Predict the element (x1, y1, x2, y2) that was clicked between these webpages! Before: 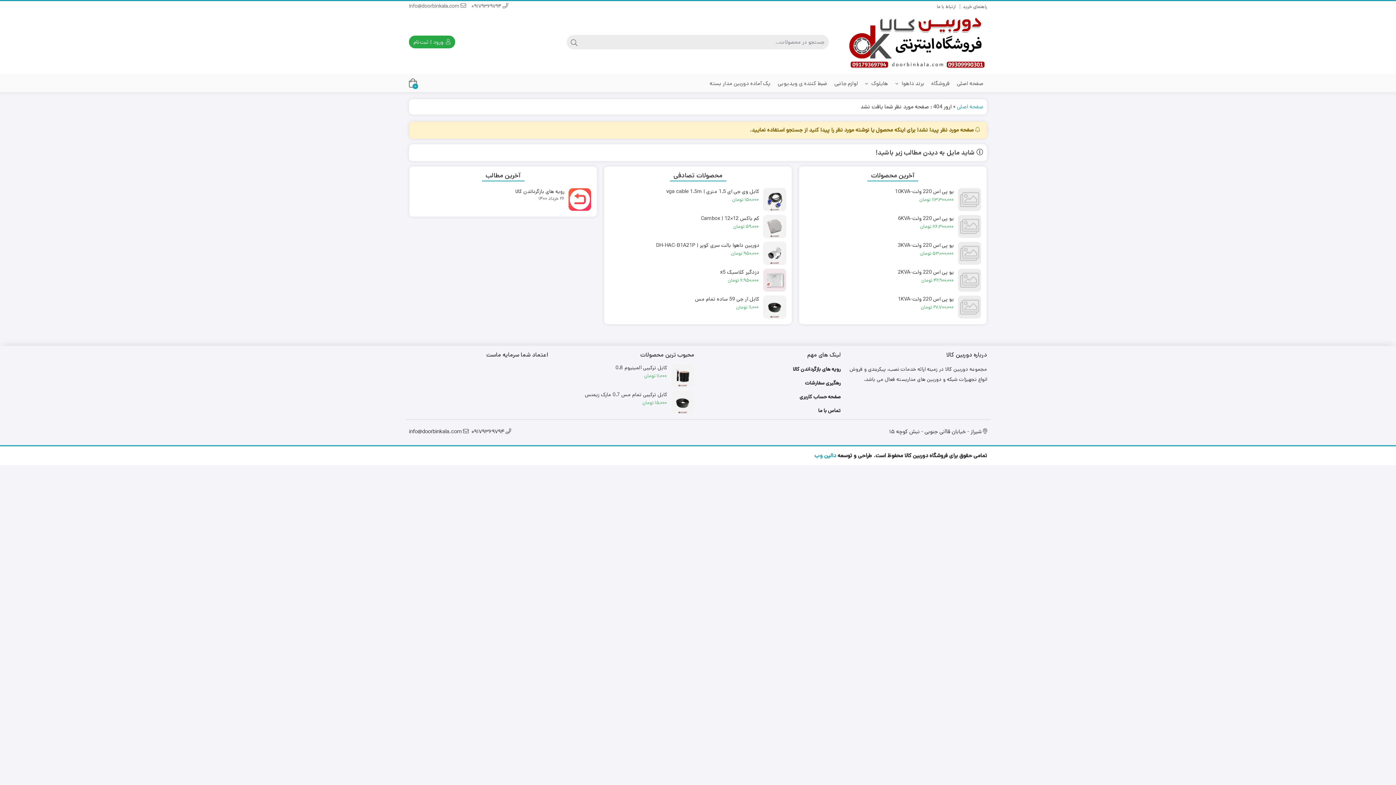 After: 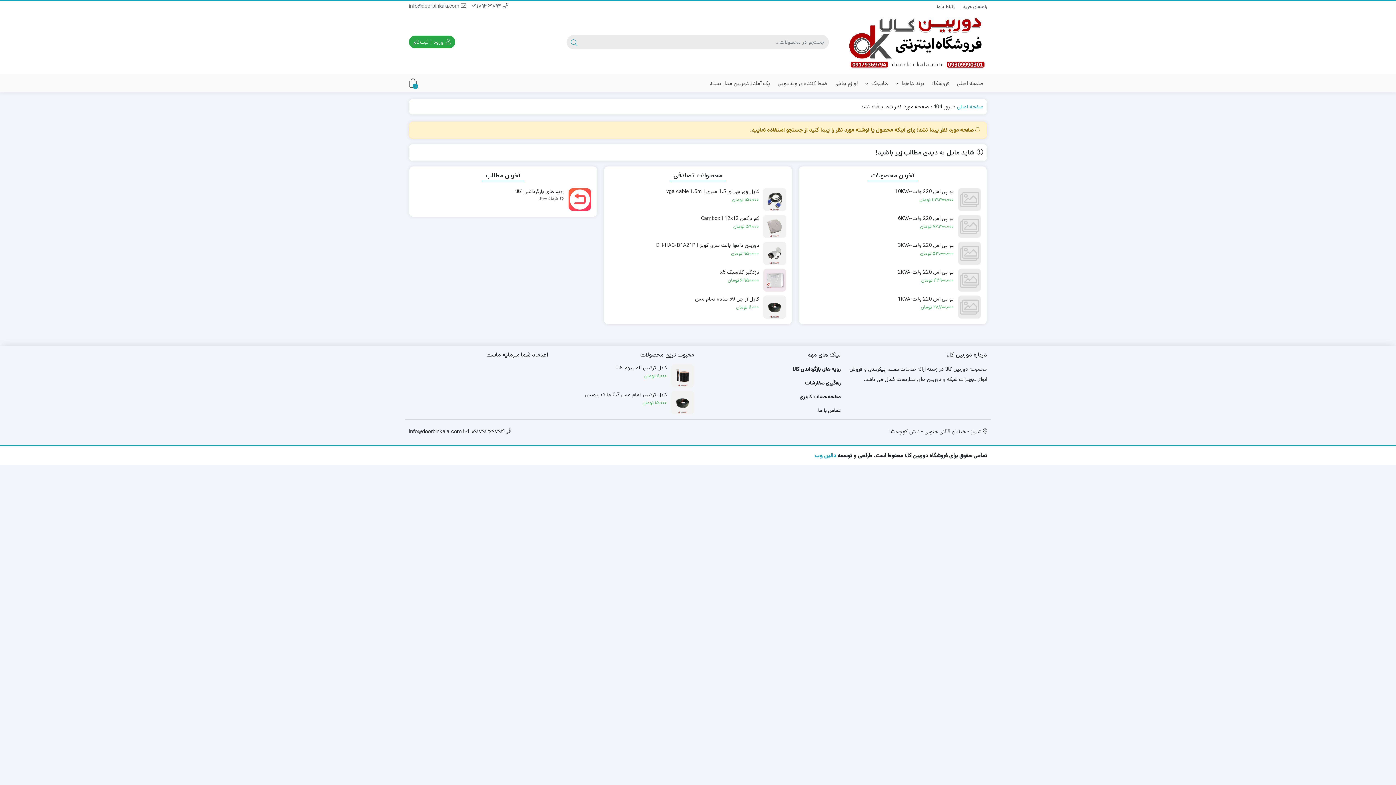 Action: bbox: (566, 34, 581, 49) label: جستجو